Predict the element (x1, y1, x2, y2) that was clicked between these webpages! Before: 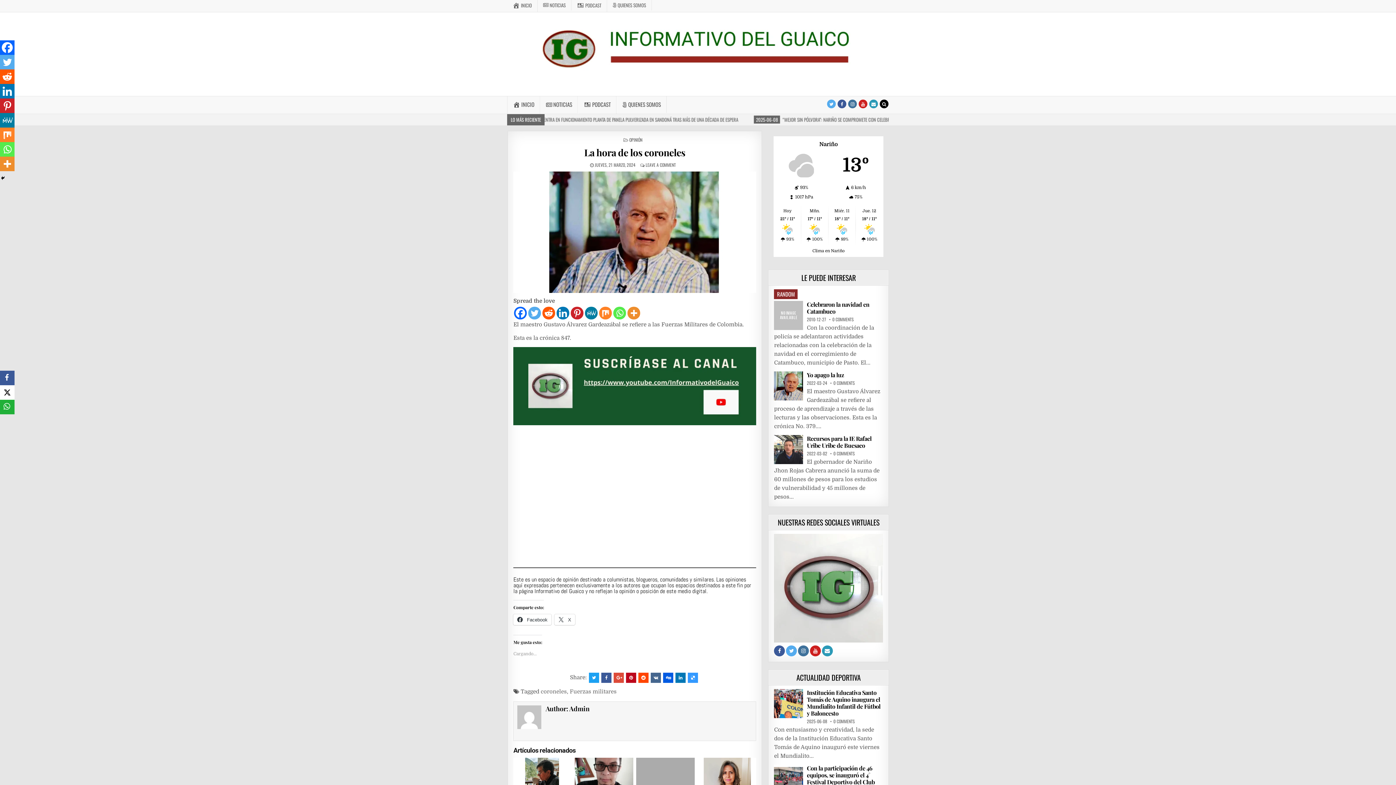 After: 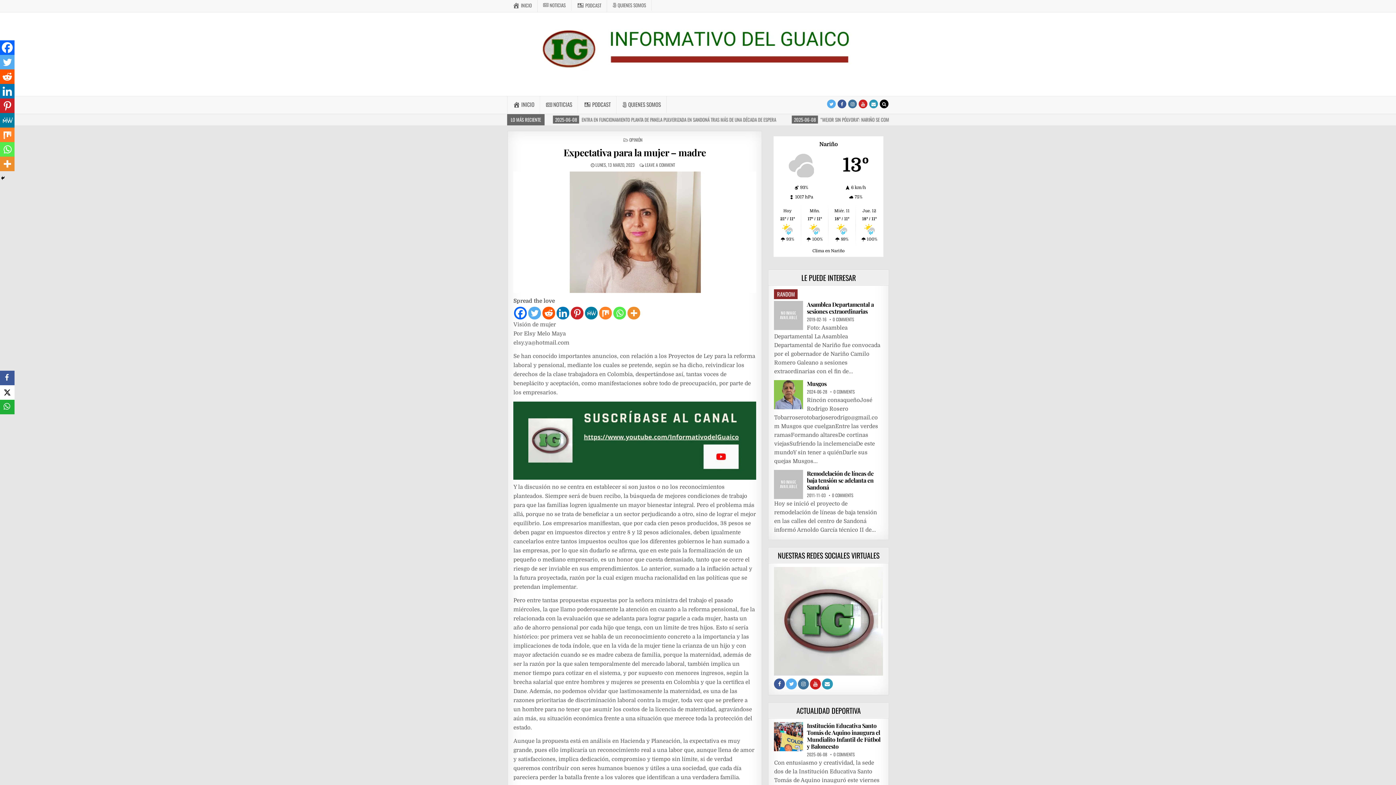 Action: bbox: (698, 758, 756, 801)